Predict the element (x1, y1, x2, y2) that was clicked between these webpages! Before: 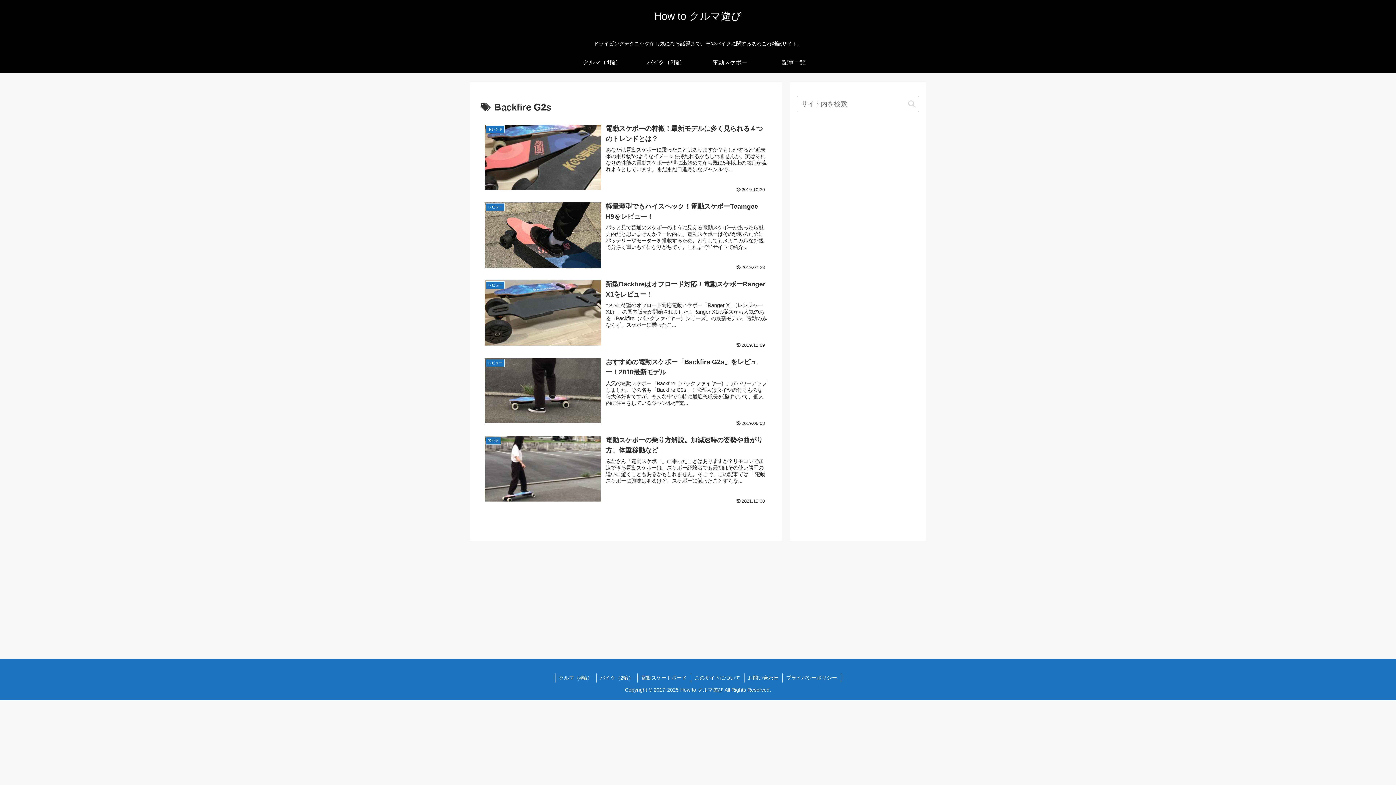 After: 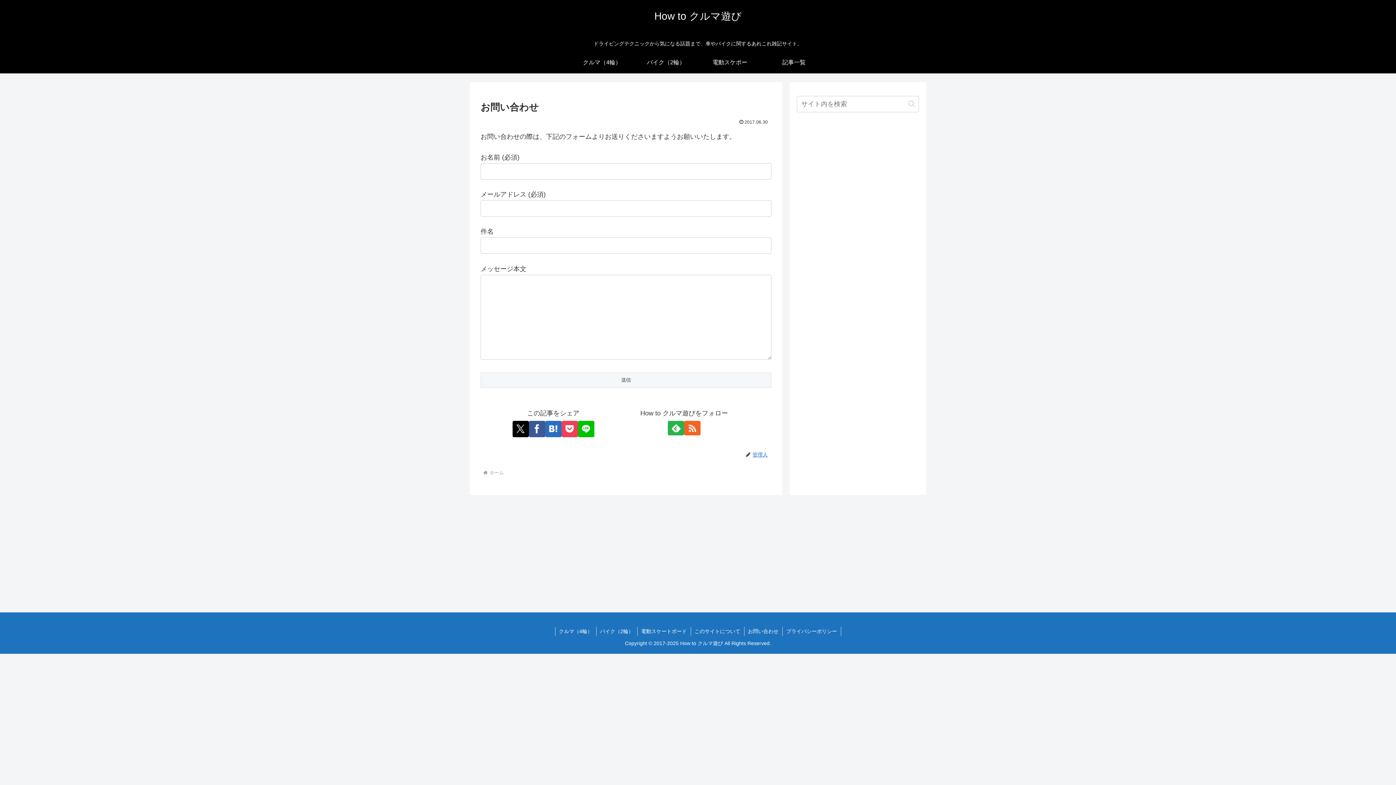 Action: bbox: (744, 673, 782, 682) label: お問い合わせ